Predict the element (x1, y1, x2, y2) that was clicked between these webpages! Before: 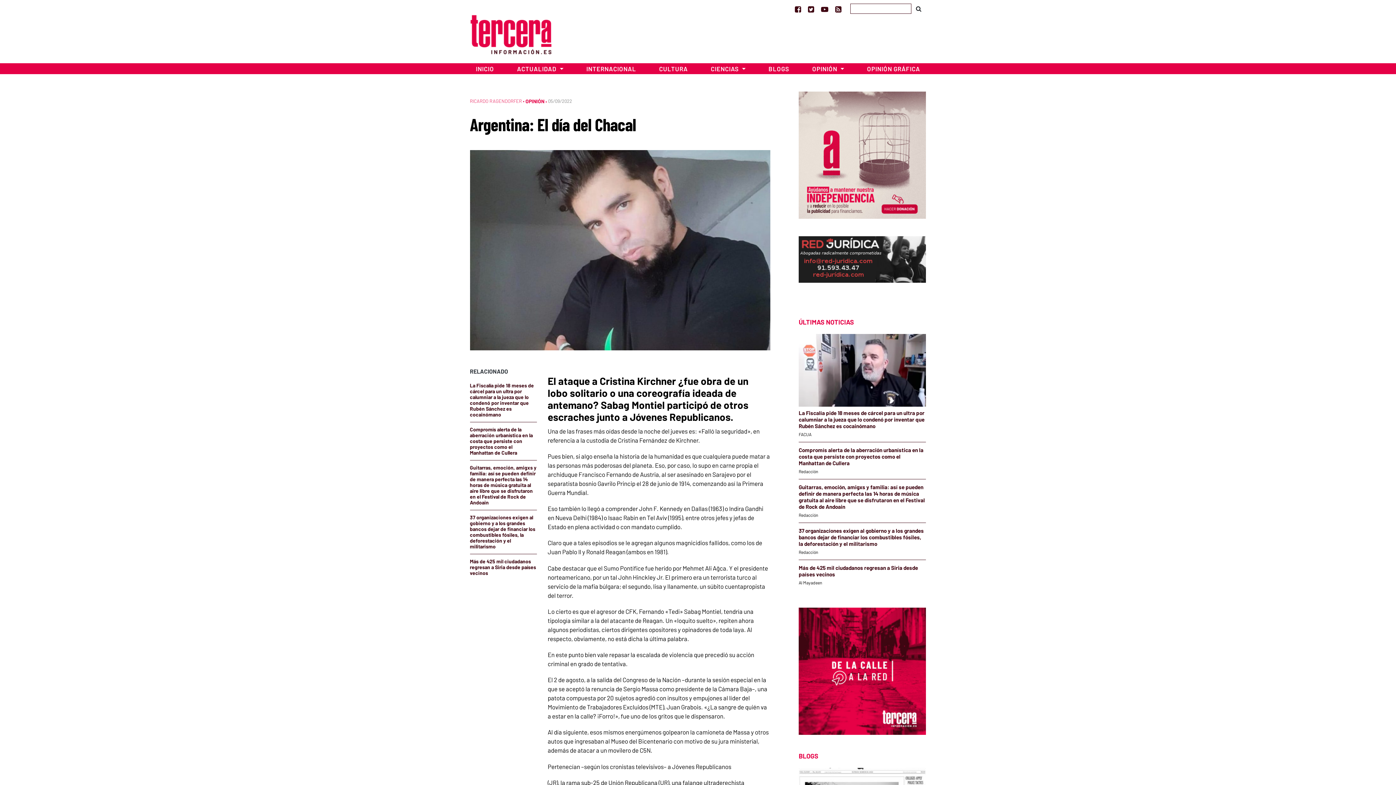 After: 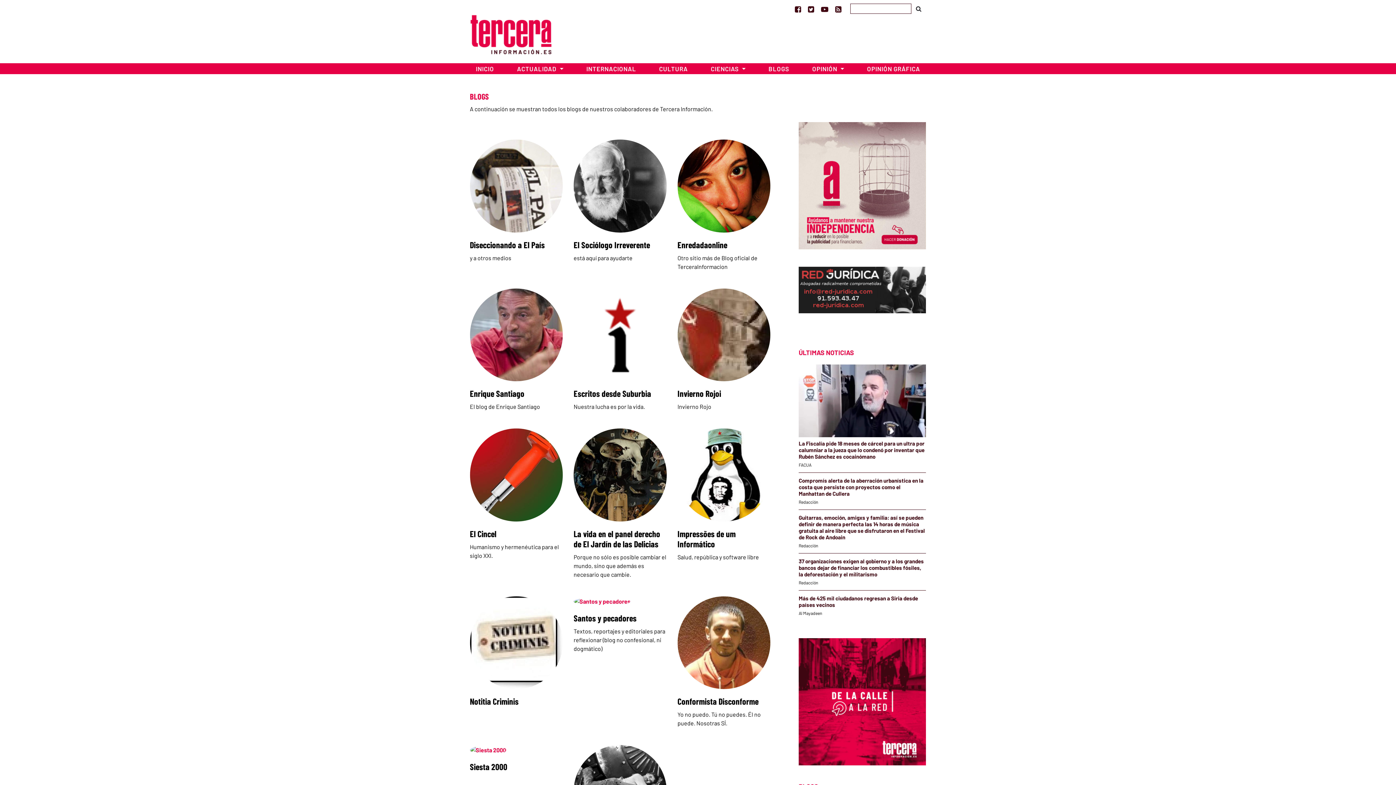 Action: bbox: (757, 63, 800, 74) label: BLOGS